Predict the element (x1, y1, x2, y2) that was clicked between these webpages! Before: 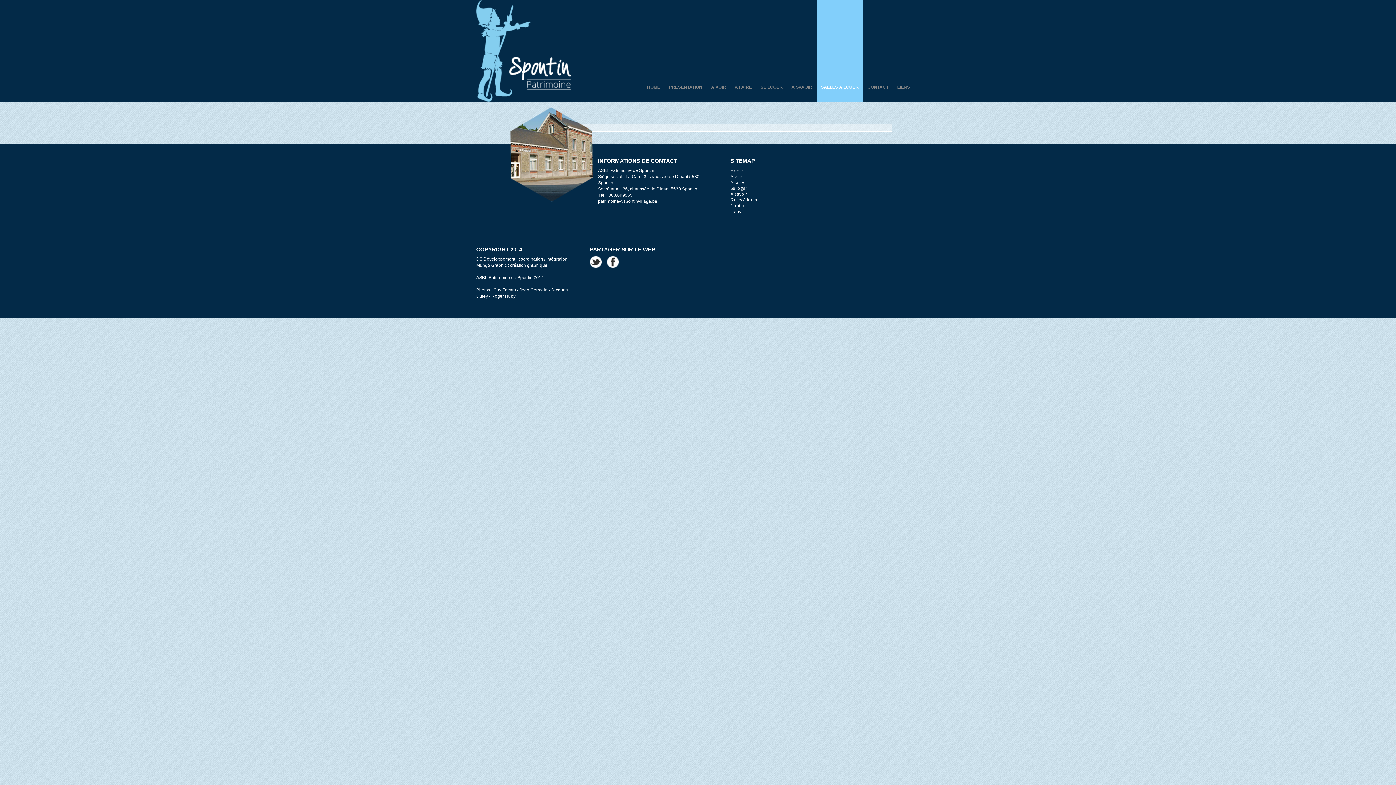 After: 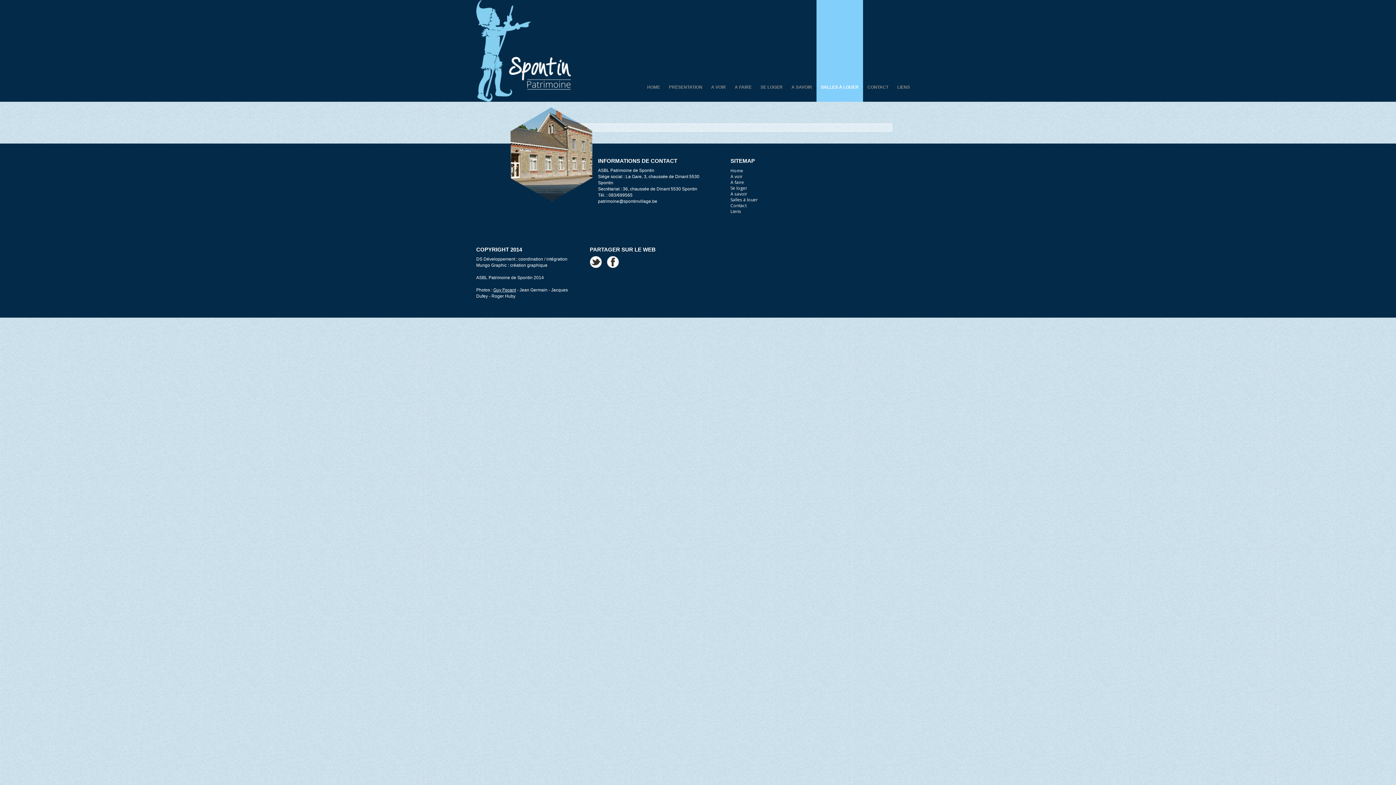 Action: label: Guy Focant bbox: (493, 287, 516, 292)